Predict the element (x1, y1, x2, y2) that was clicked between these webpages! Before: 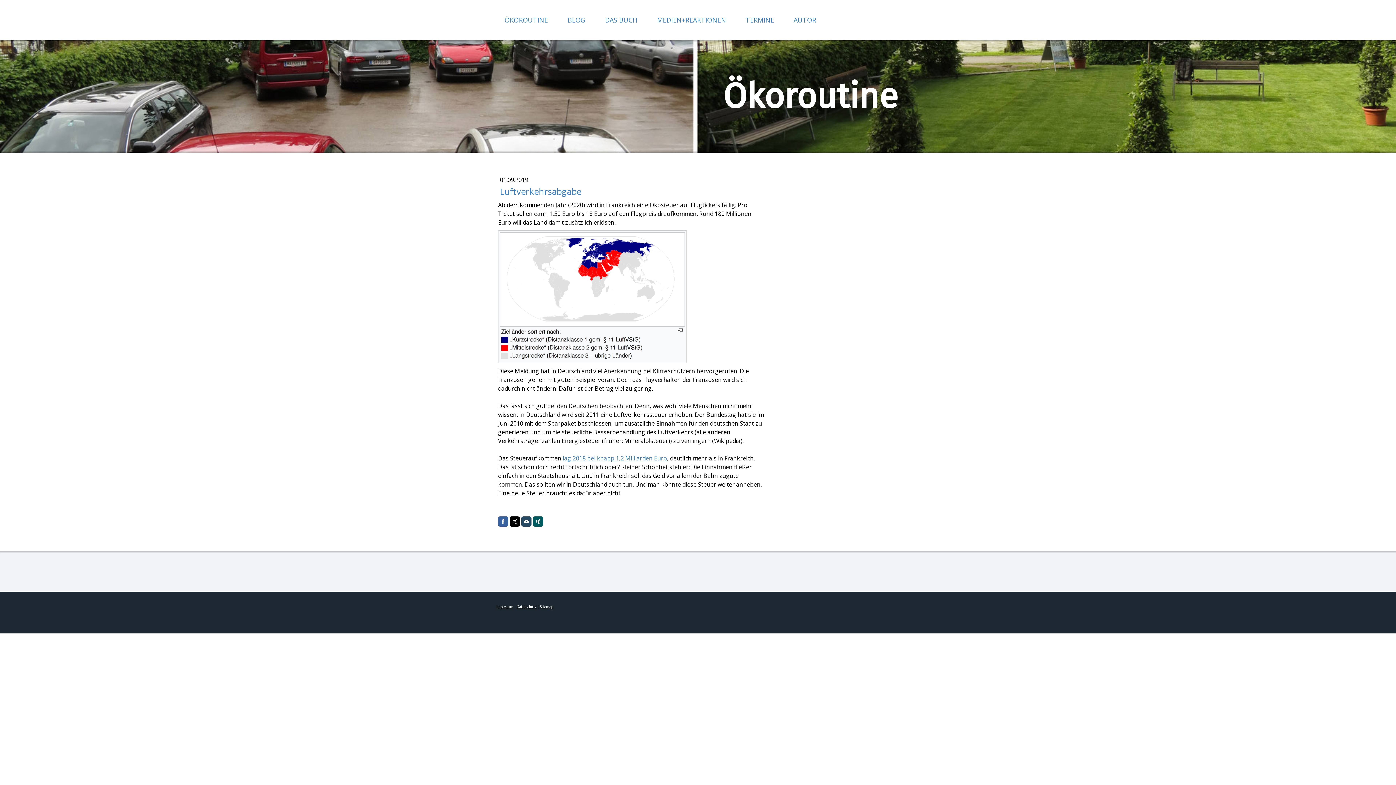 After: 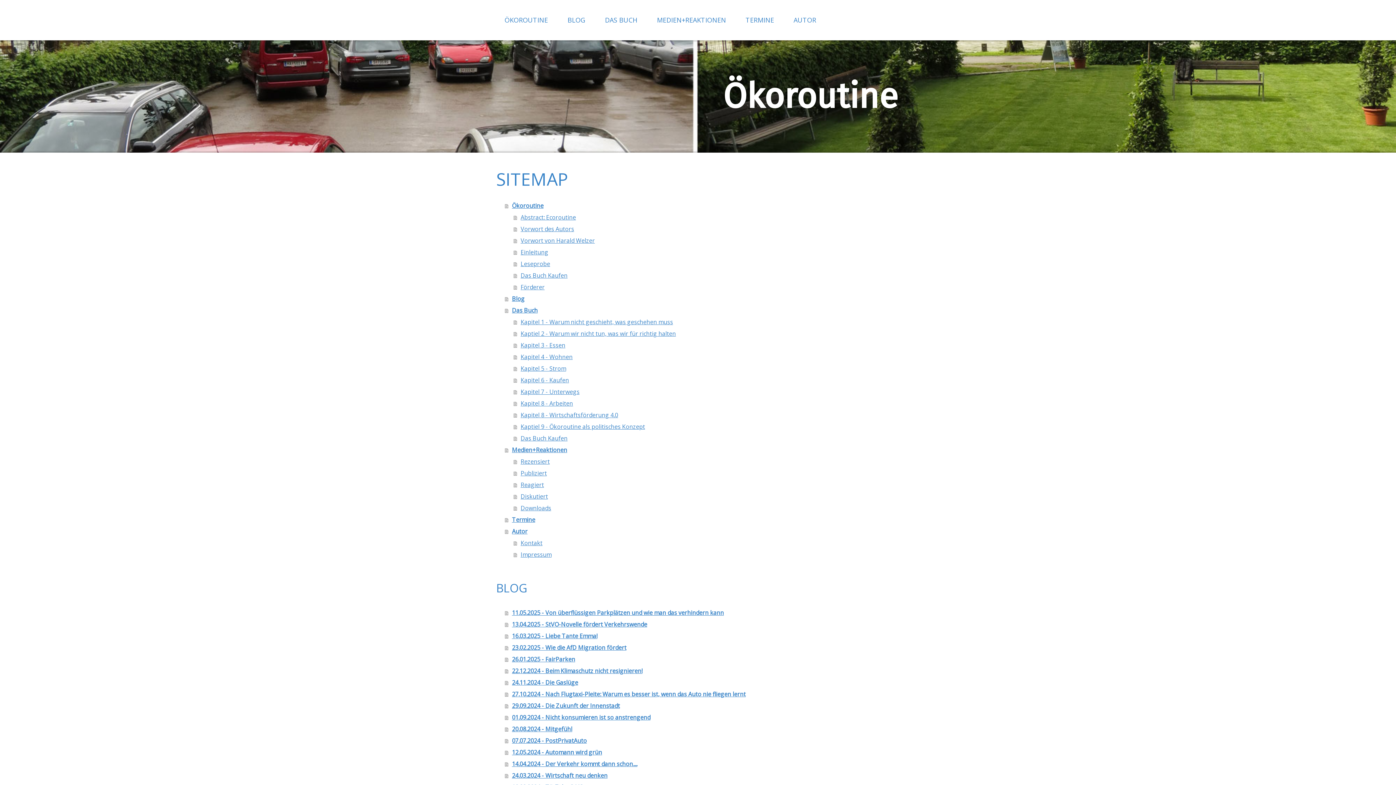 Action: bbox: (540, 603, 553, 610) label: Sitemap